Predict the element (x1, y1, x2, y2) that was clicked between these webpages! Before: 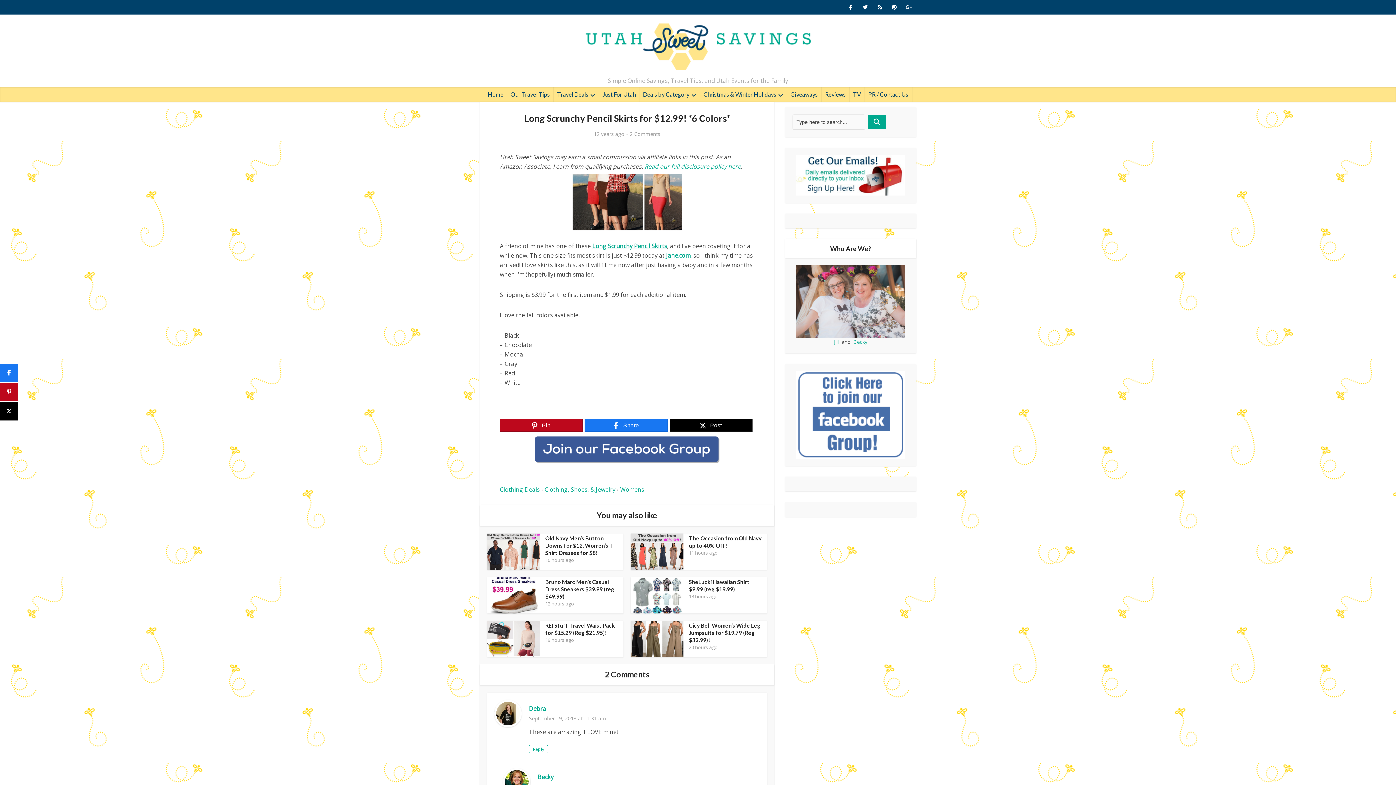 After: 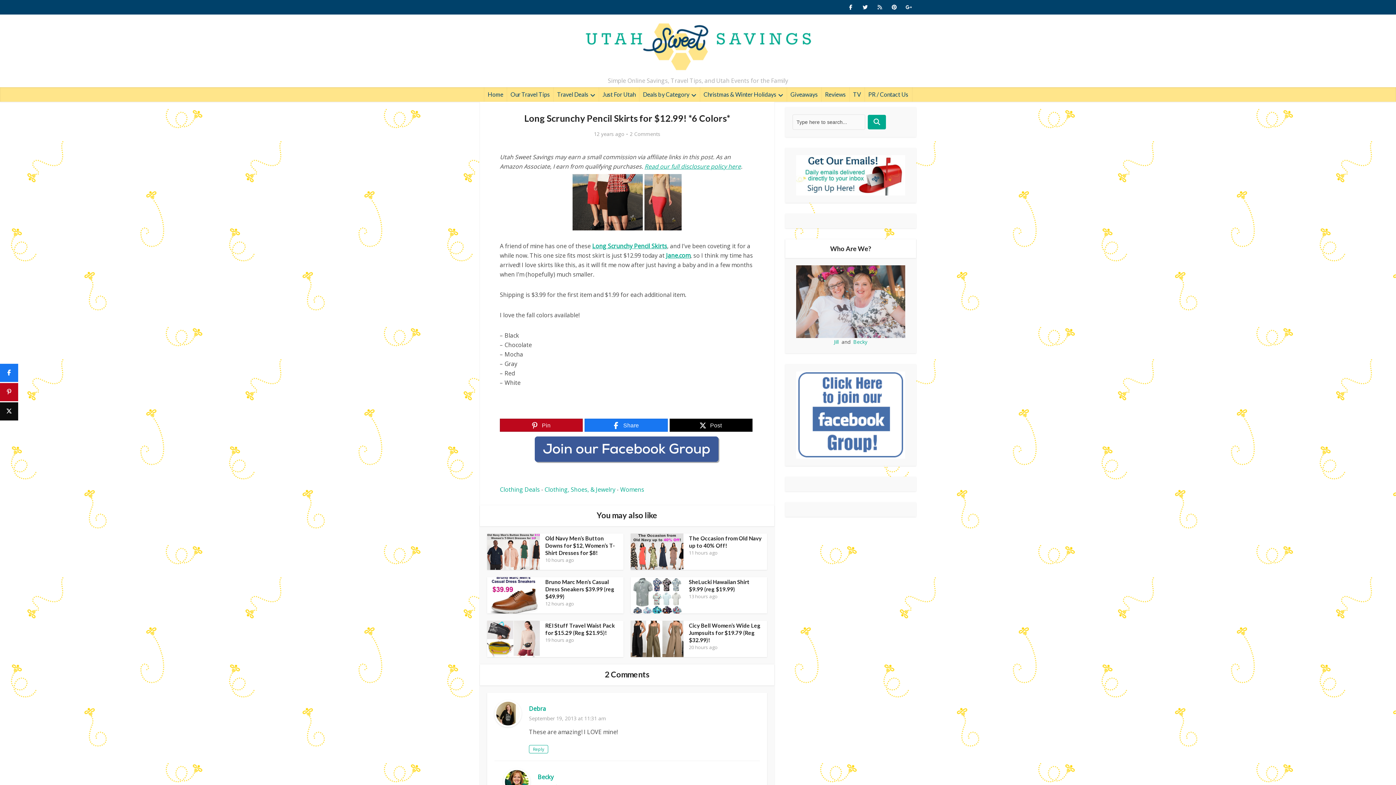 Action: bbox: (0, 402, 18, 420) label: Post